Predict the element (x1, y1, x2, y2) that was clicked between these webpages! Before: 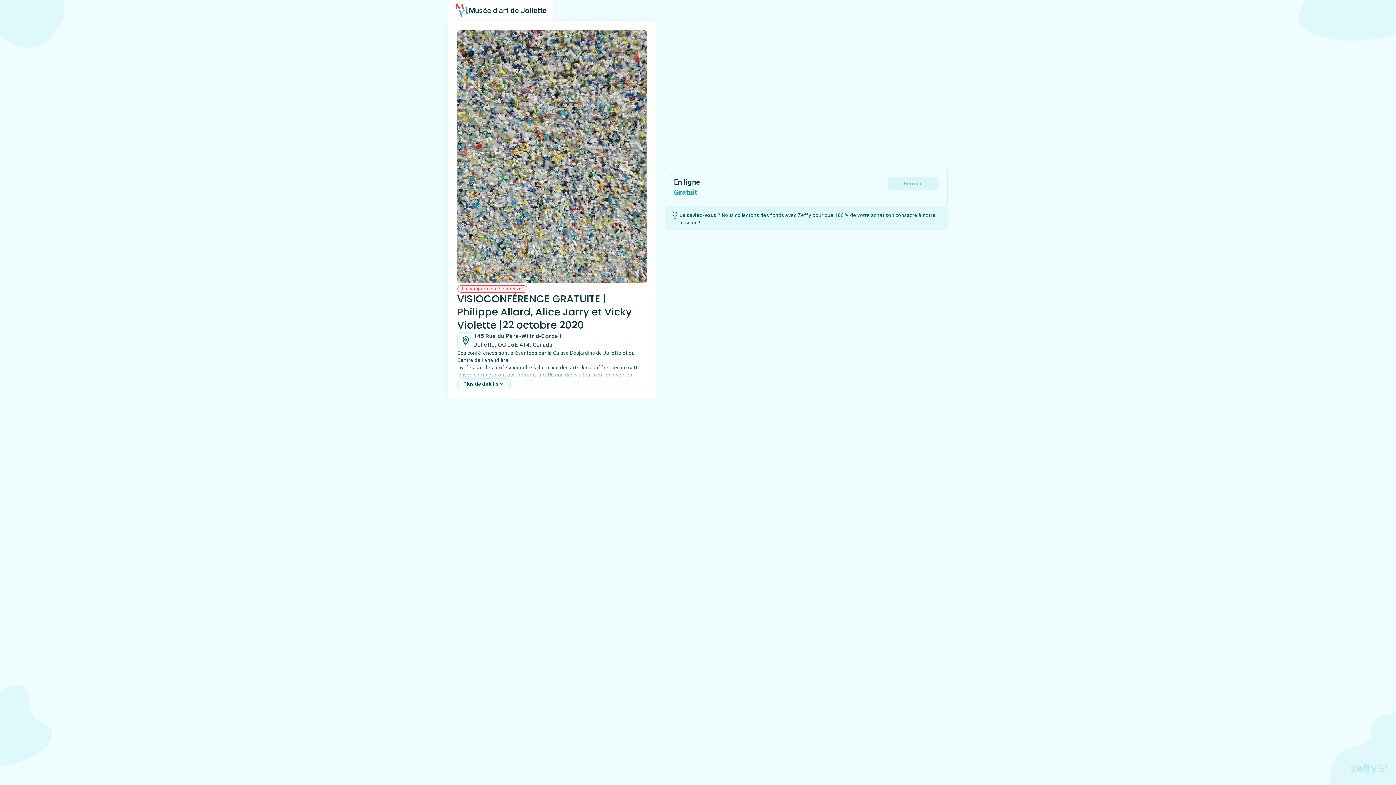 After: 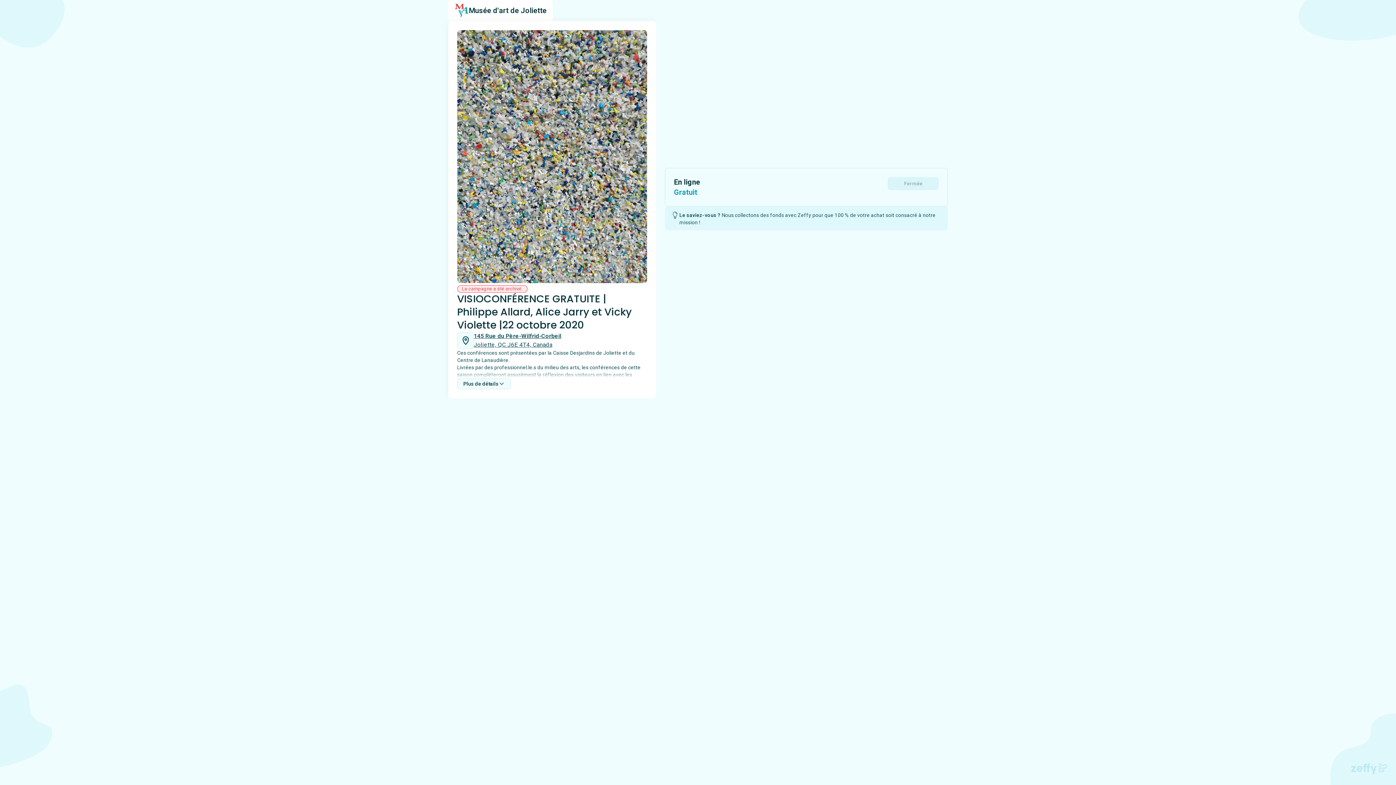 Action: bbox: (457, 331, 647, 349) label: 145 Rue du Père-Wilfrid-Corbeil

Joliette, QC J6E 4T4, Canada